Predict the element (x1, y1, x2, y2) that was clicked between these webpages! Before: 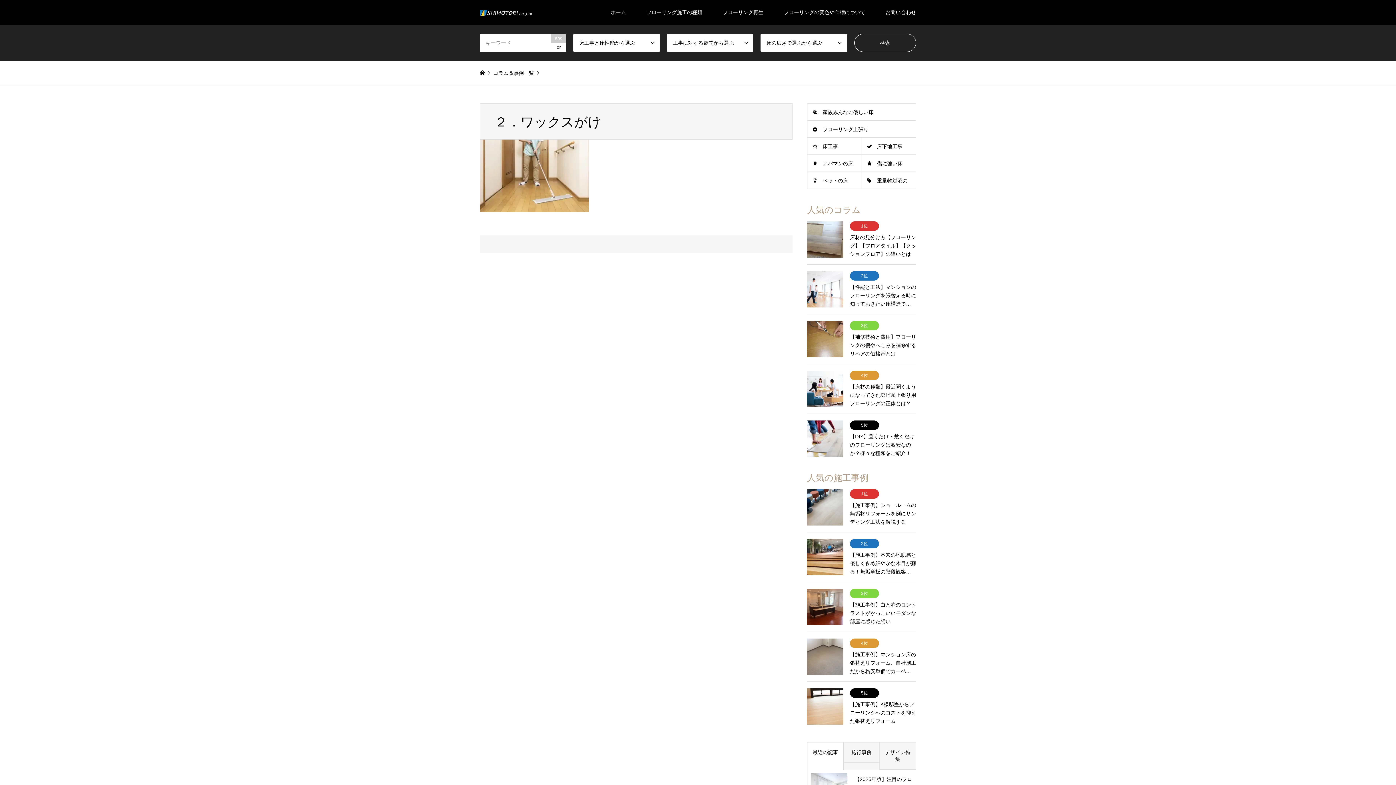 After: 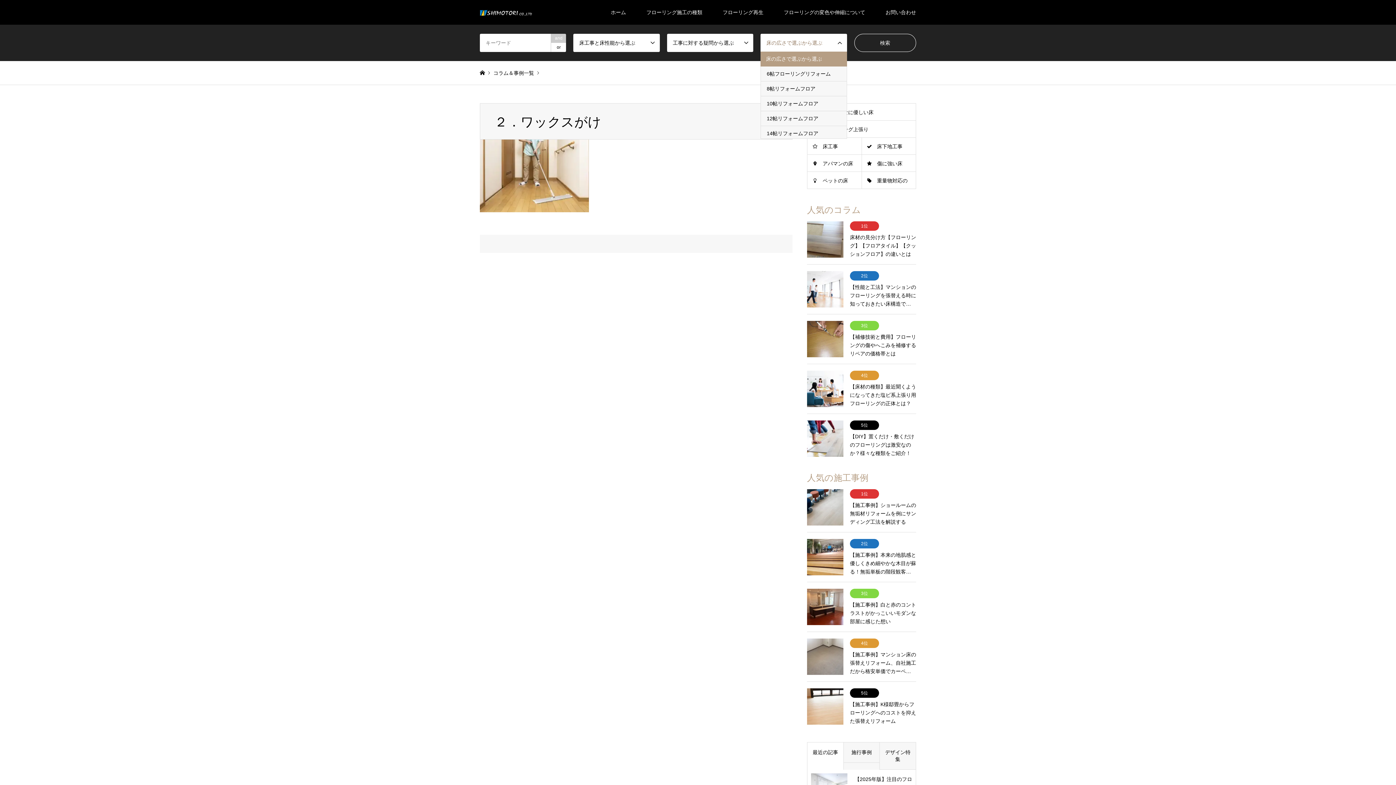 Action: label: 床の広さで選ぶから選ぶ bbox: (760, 33, 847, 52)